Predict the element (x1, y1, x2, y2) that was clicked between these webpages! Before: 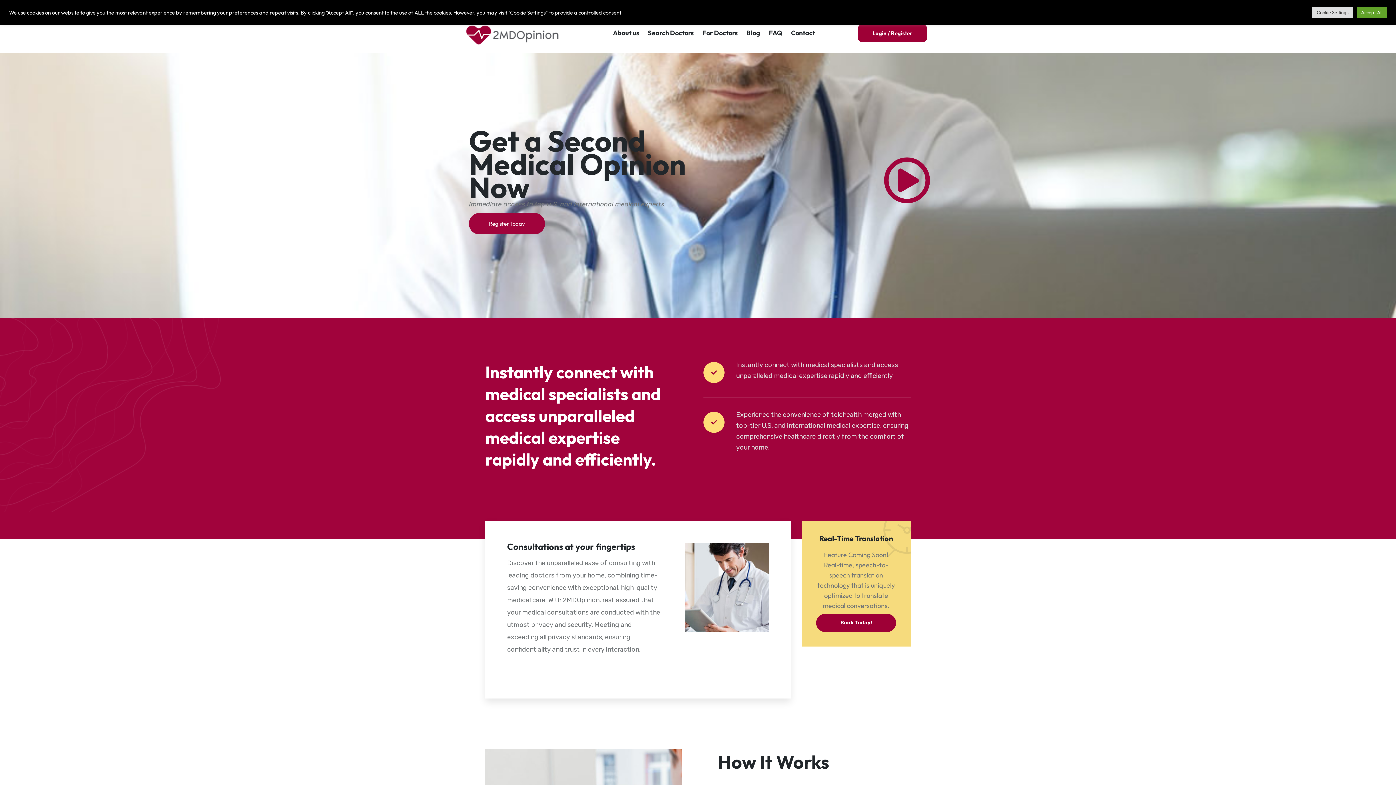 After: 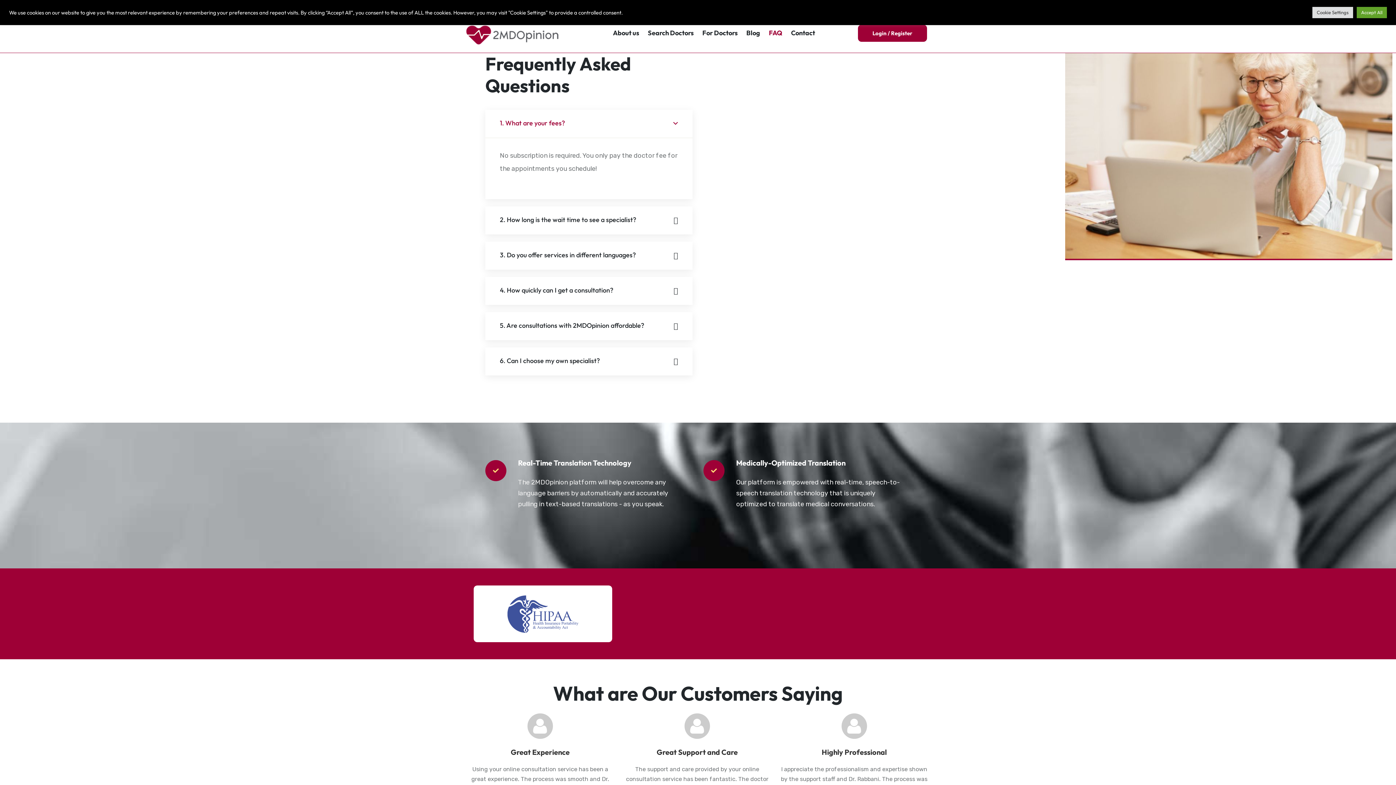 Action: bbox: (764, 24, 786, 41) label: FAQ